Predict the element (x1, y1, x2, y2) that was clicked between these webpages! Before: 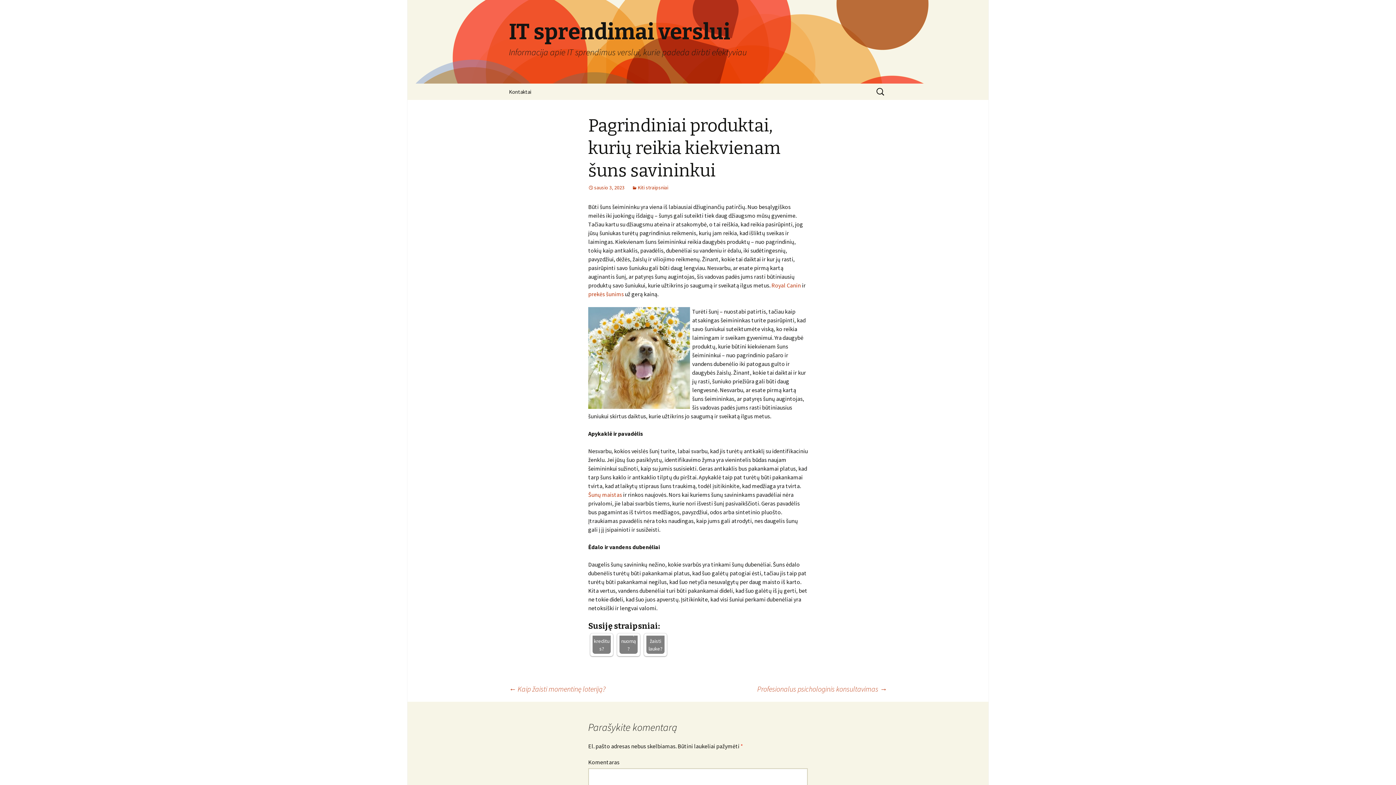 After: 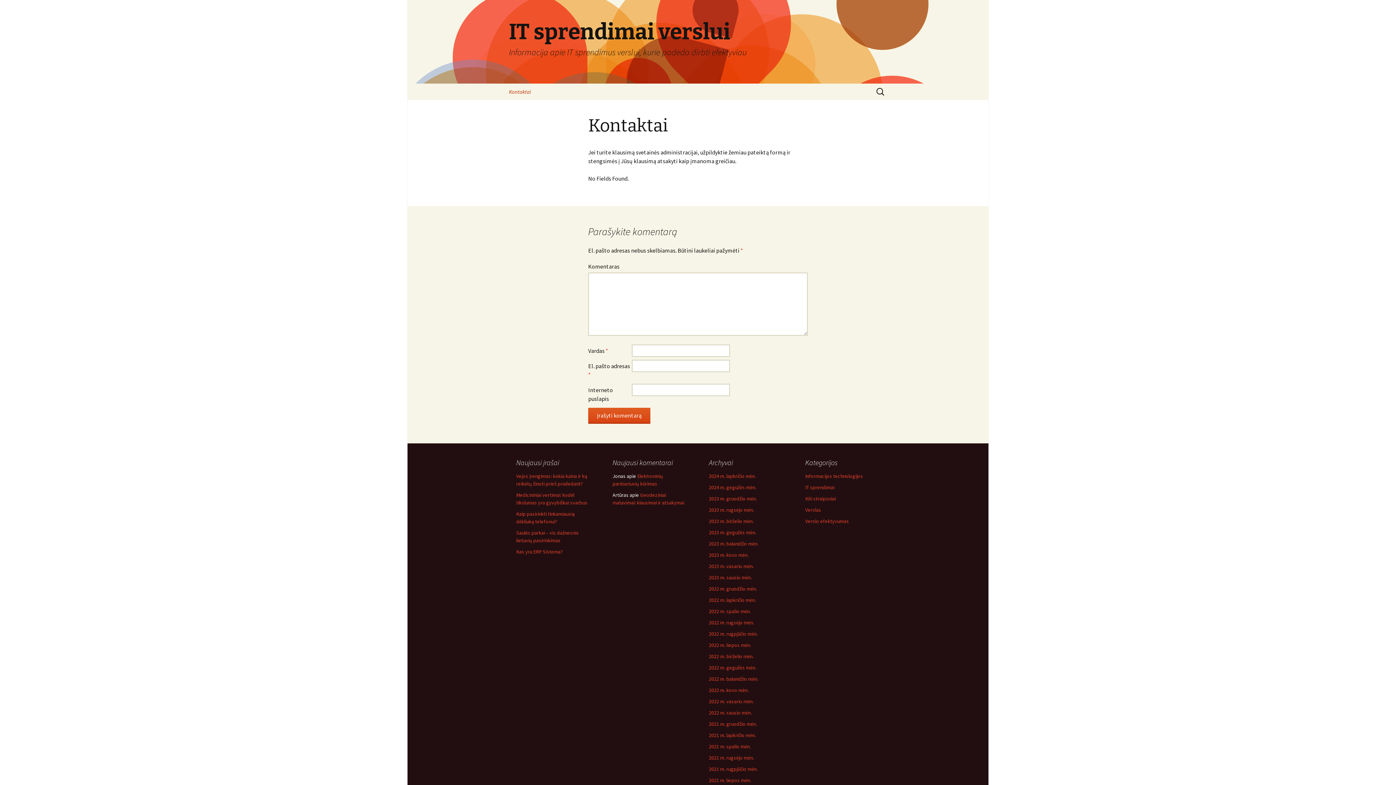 Action: label: Kontaktai bbox: (501, 83, 538, 100)